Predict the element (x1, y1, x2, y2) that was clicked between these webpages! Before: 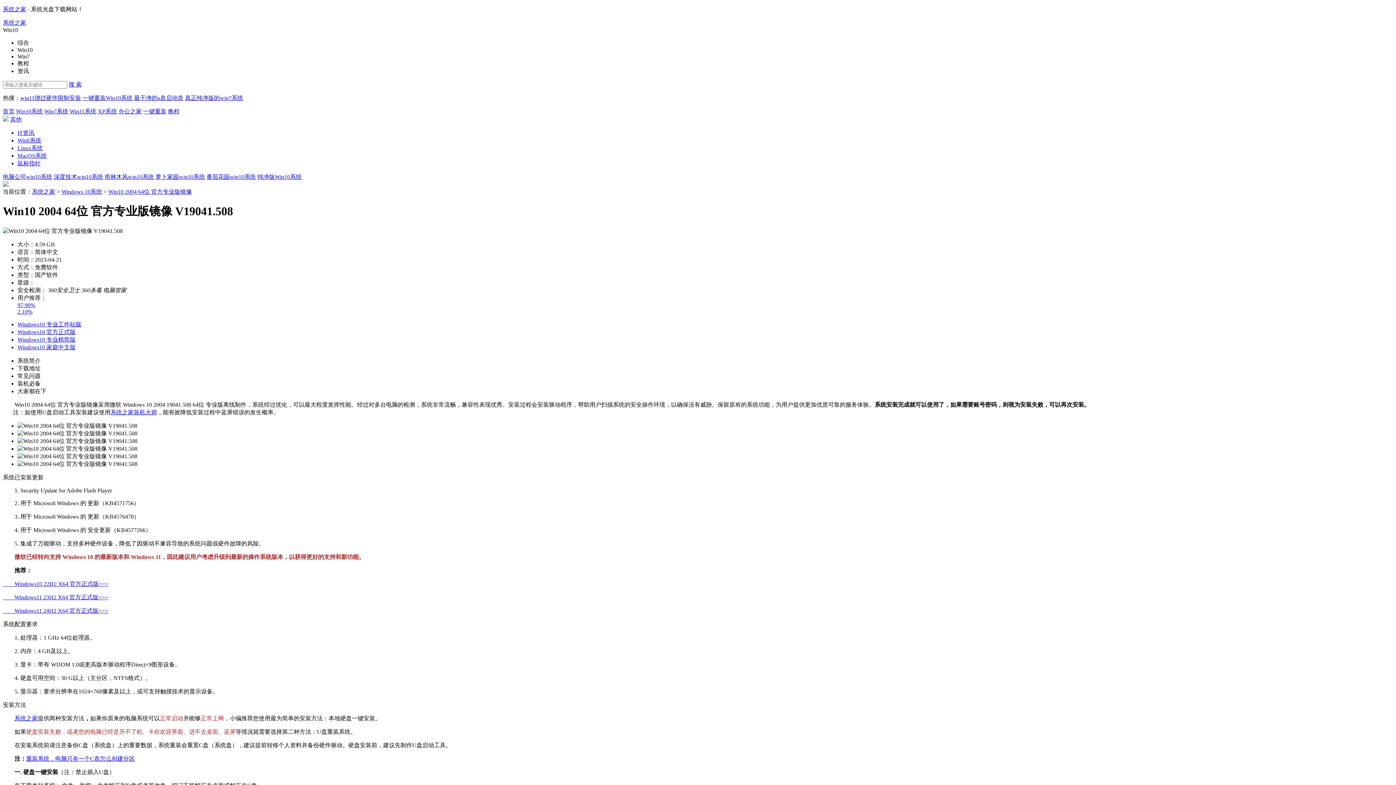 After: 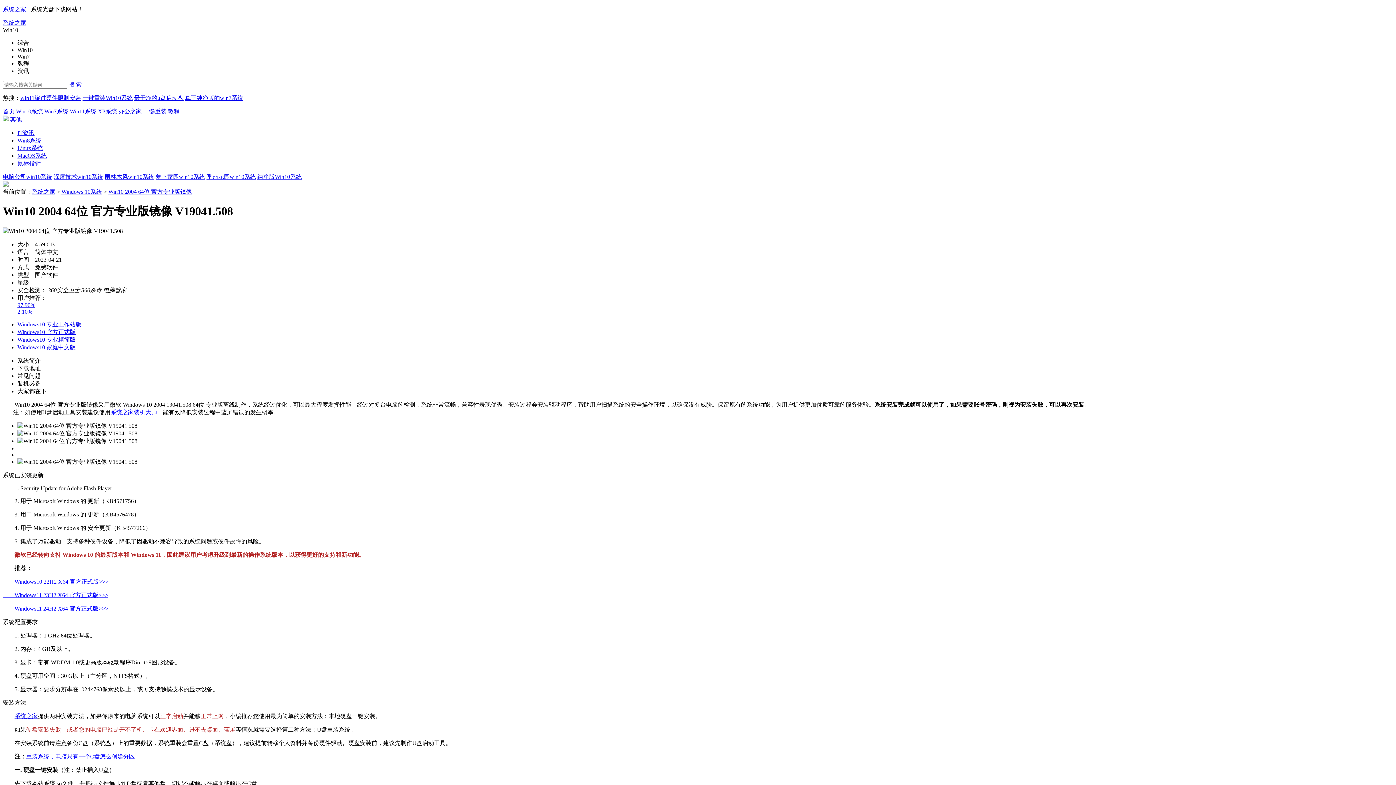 Action: label: Win10 2004 64位 官方专业版镜像 bbox: (108, 188, 192, 194)